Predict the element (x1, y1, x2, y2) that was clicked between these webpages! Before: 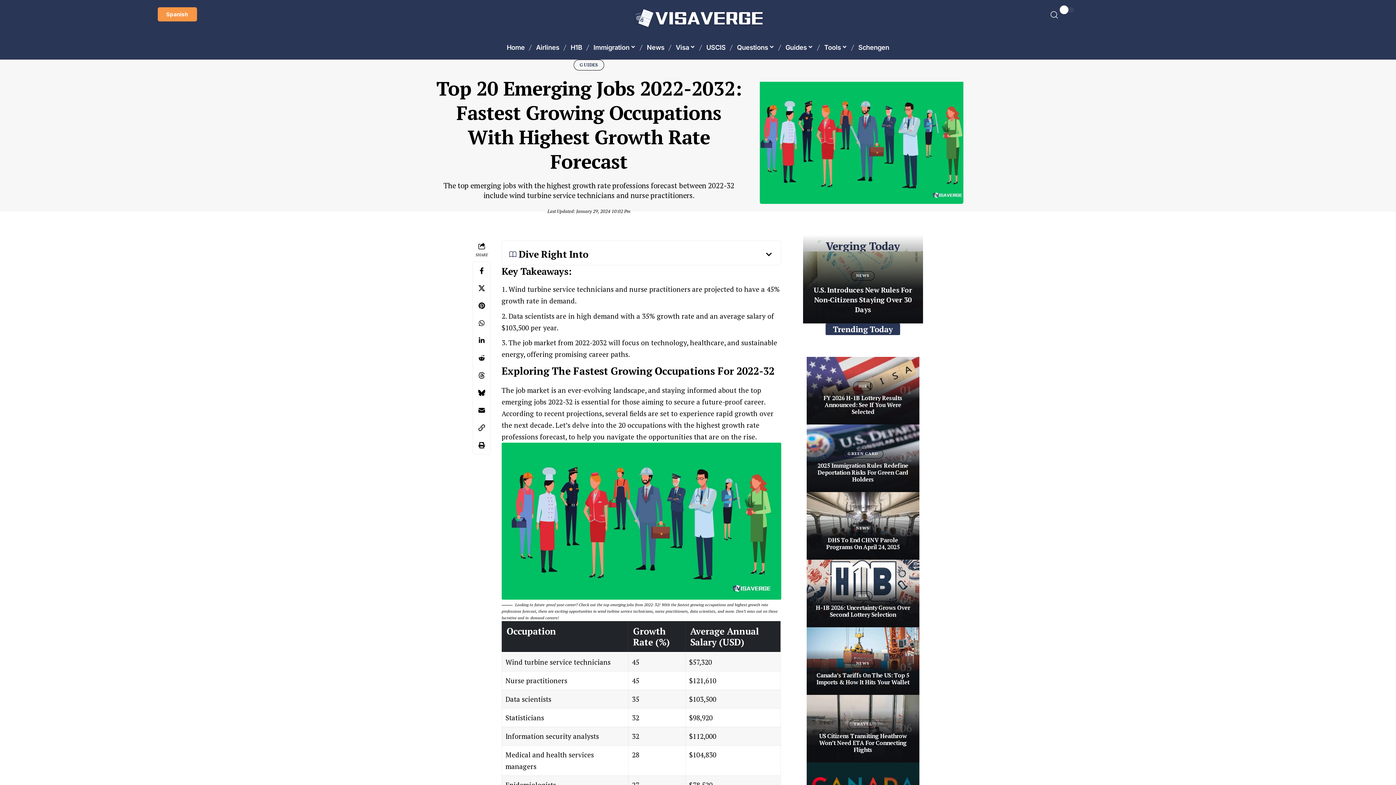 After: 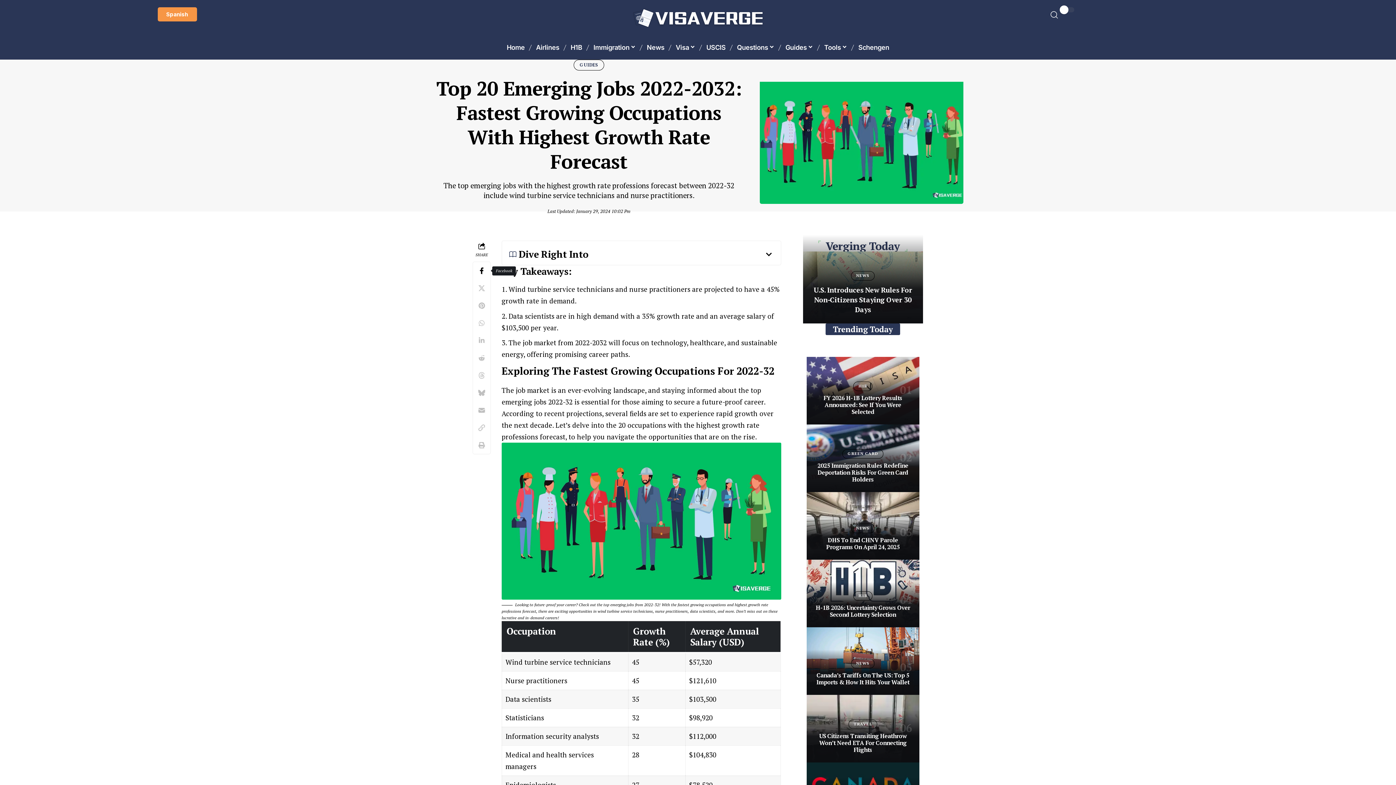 Action: bbox: (473, 262, 490, 279) label: Share on Facebook